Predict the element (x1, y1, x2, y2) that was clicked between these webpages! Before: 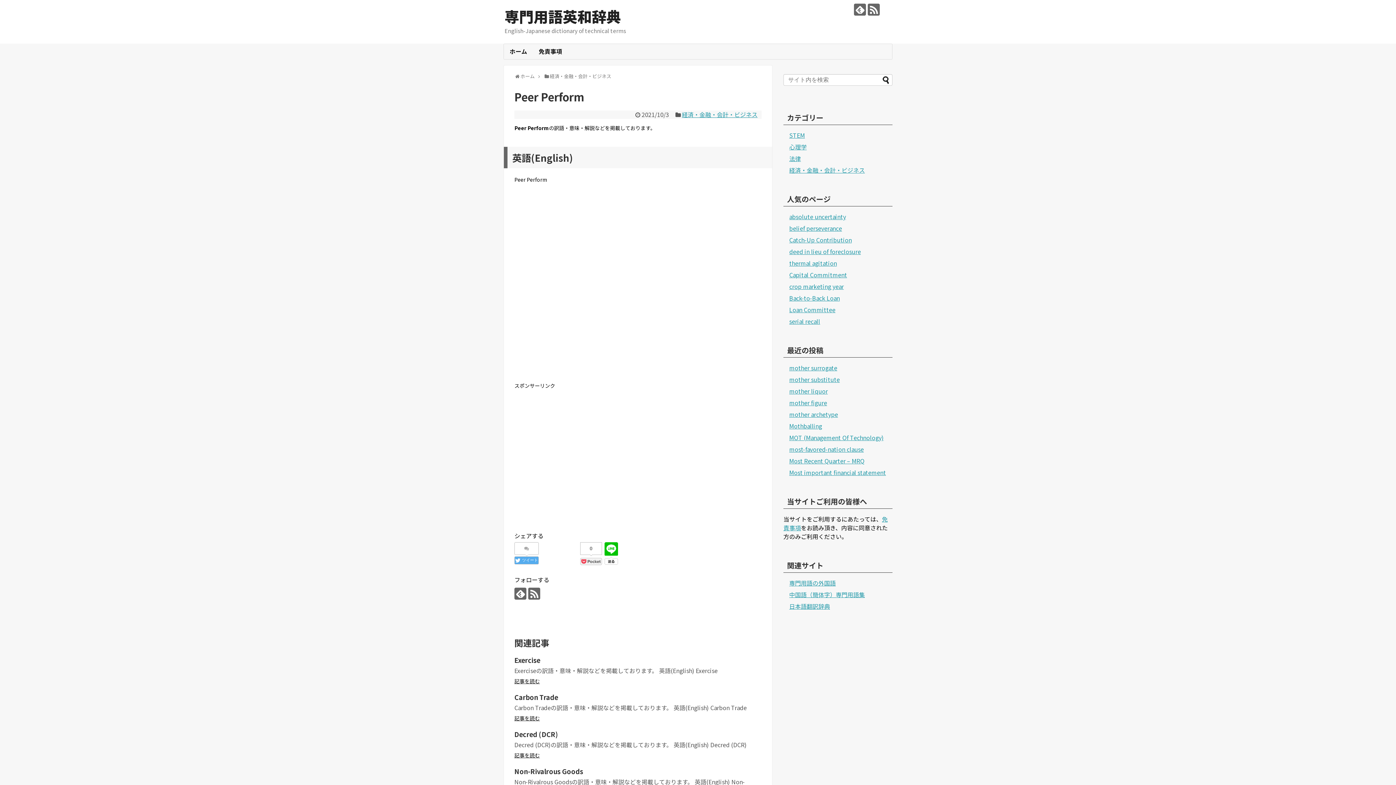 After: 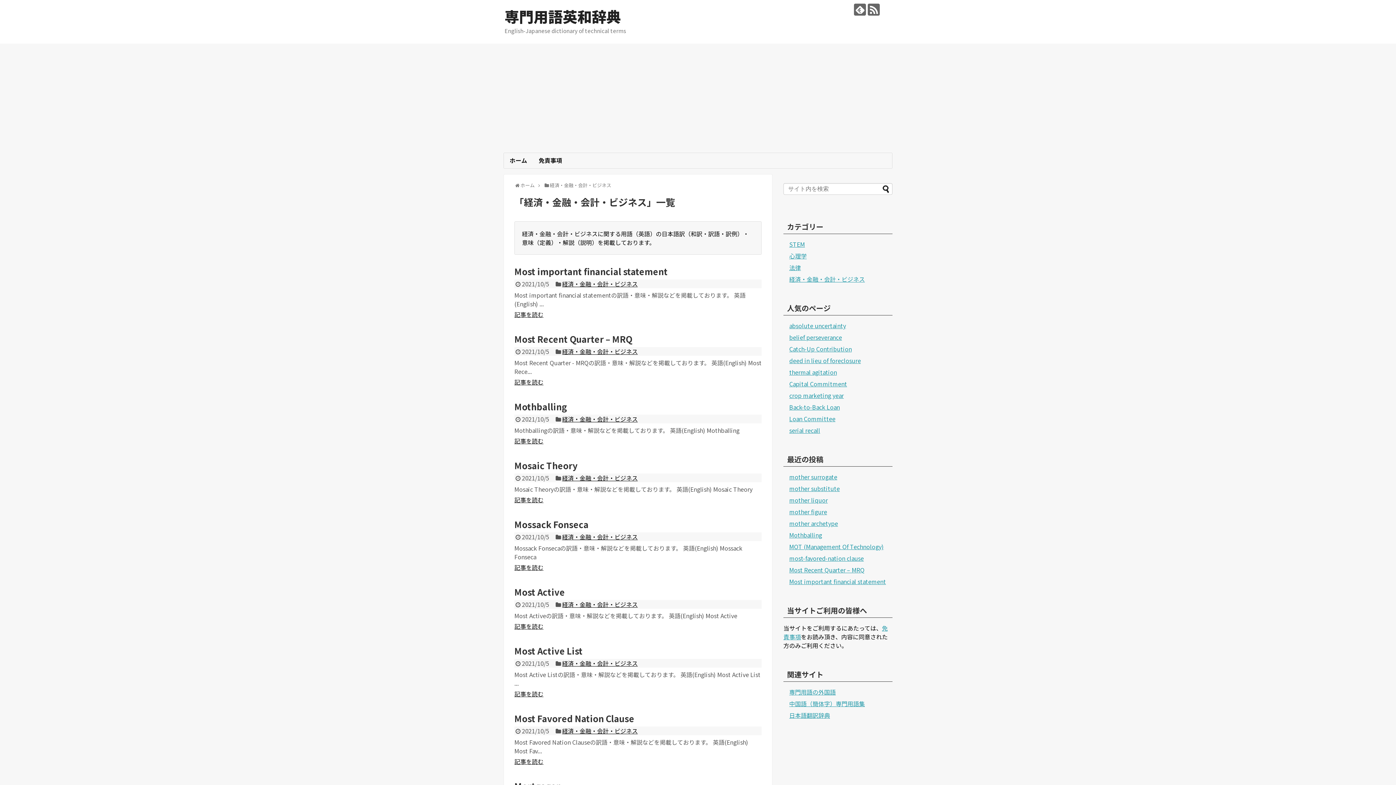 Action: label: 経済・金融・会計・ビジネス bbox: (549, 72, 611, 79)